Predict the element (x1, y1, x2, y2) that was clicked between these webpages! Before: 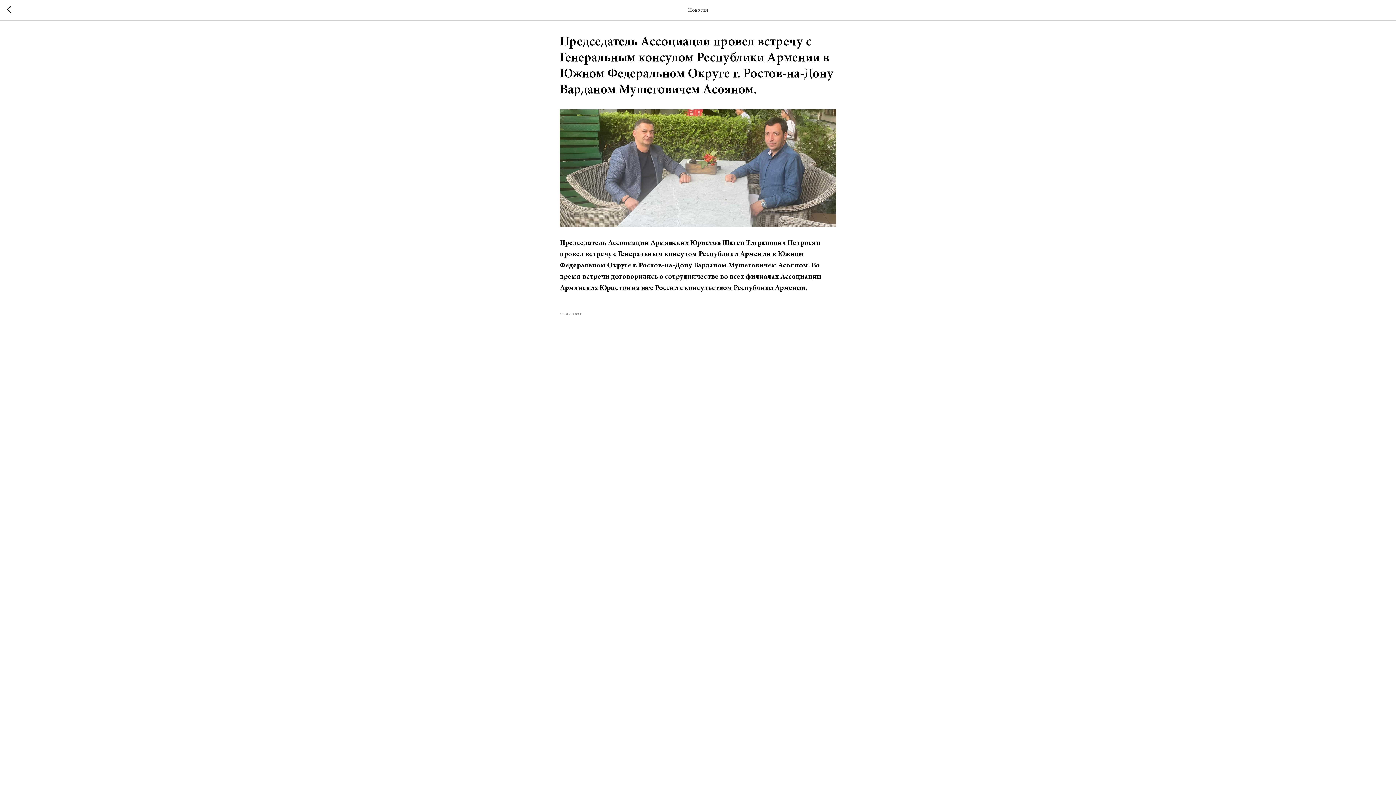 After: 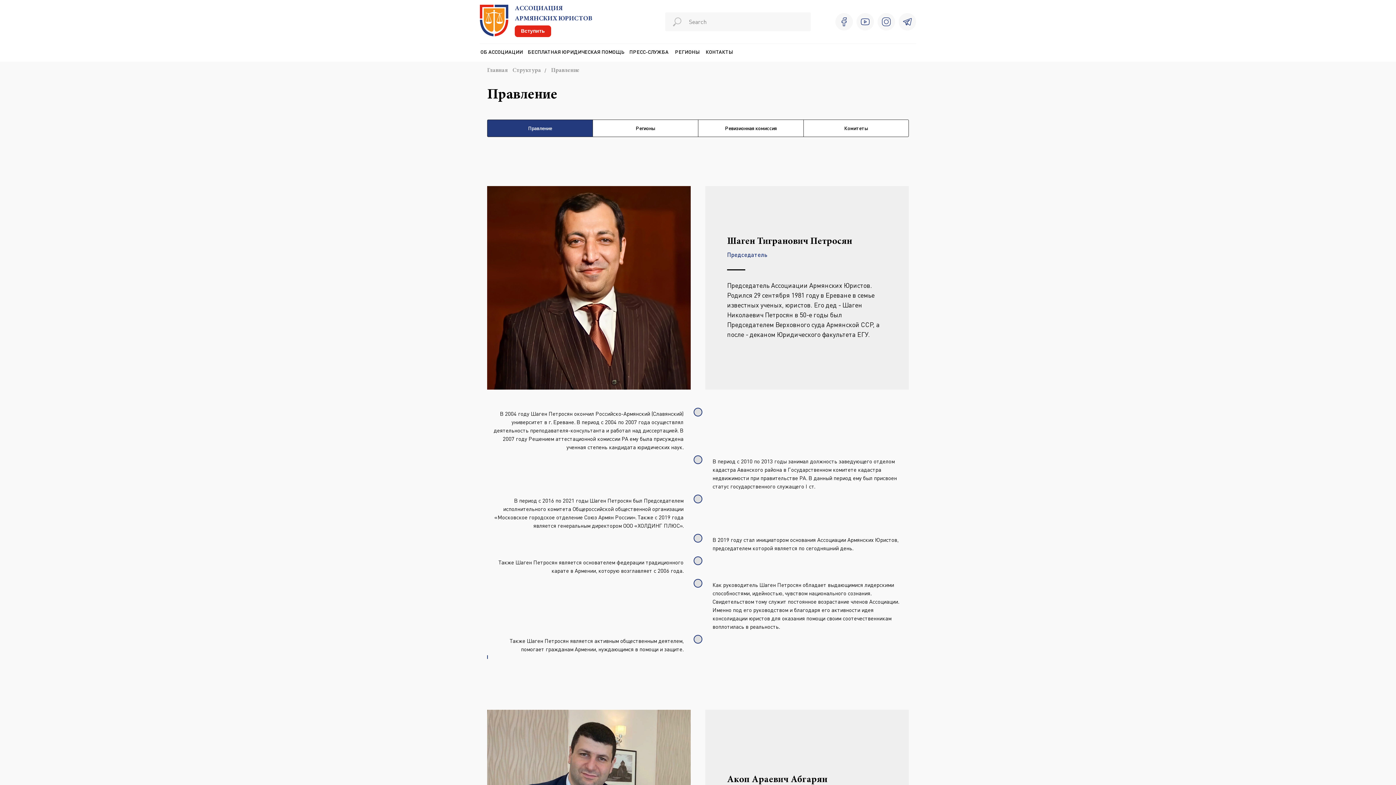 Action: bbox: (7, 6, 15, 14)